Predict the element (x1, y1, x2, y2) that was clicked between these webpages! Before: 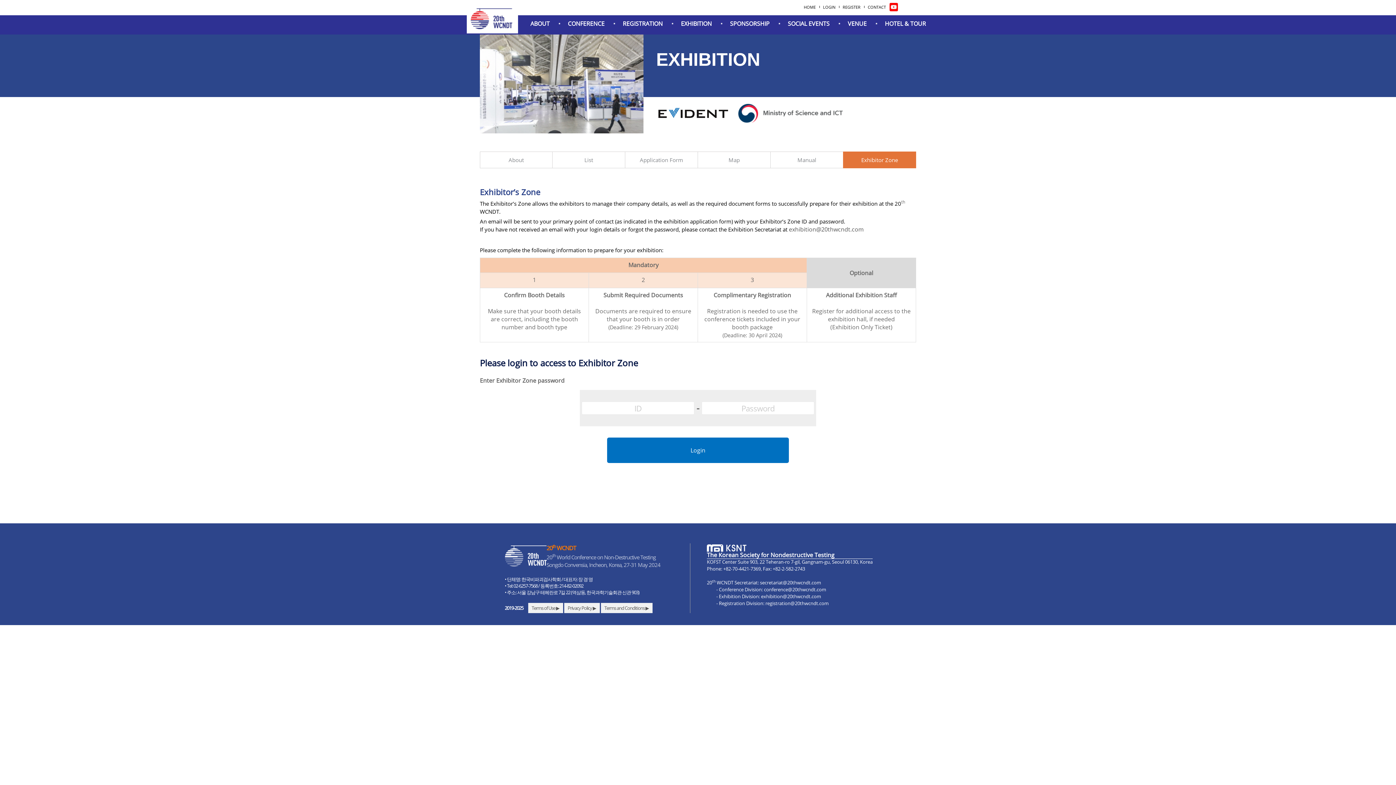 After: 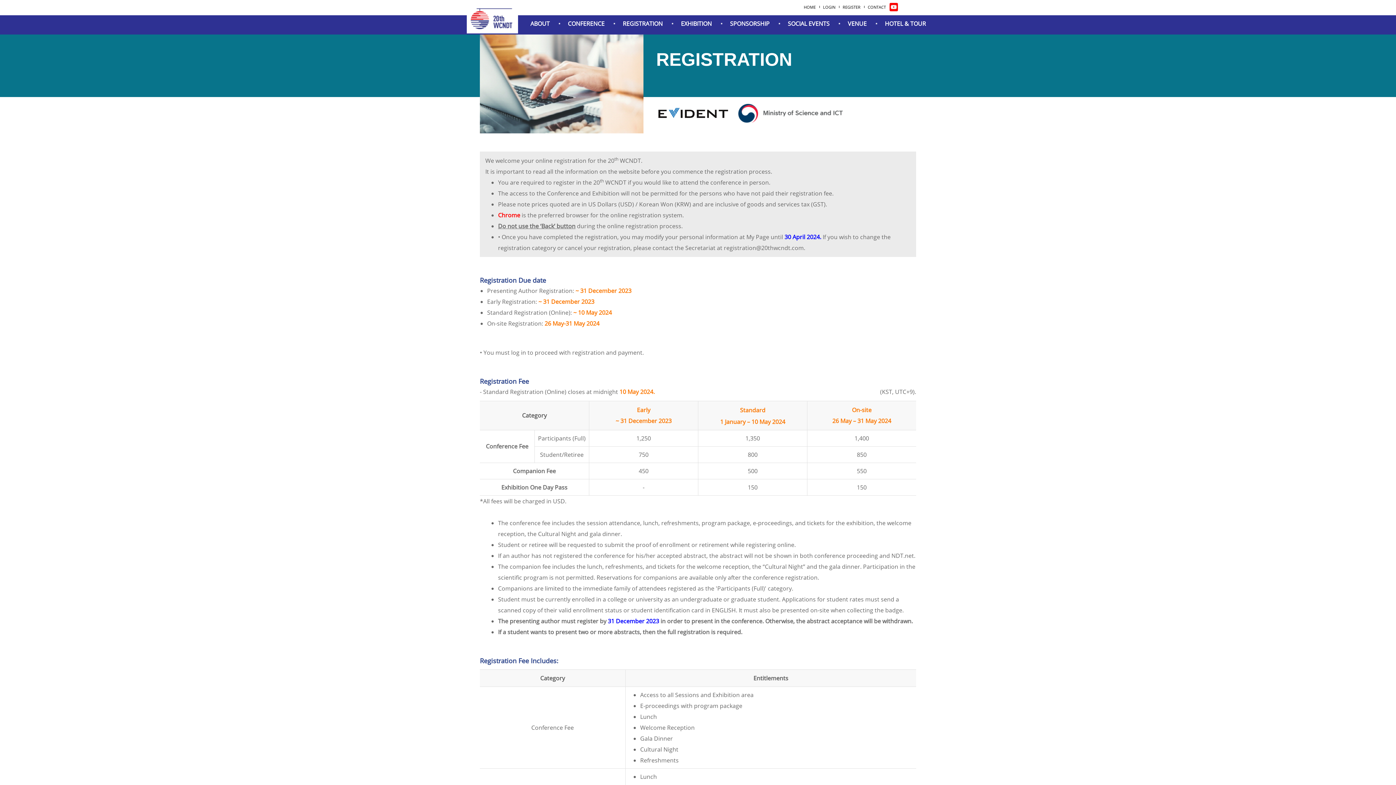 Action: bbox: (622, 19, 662, 27) label: REGISTRATION